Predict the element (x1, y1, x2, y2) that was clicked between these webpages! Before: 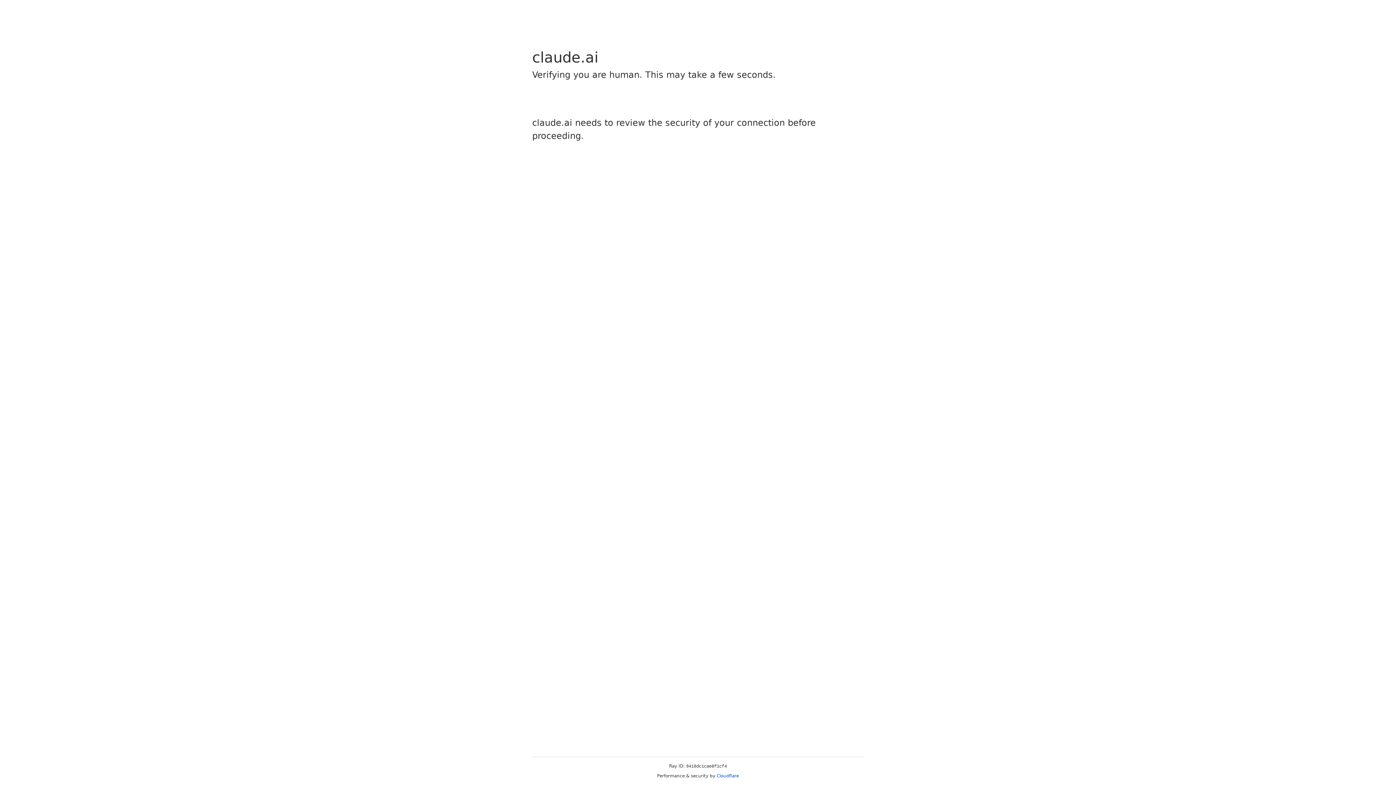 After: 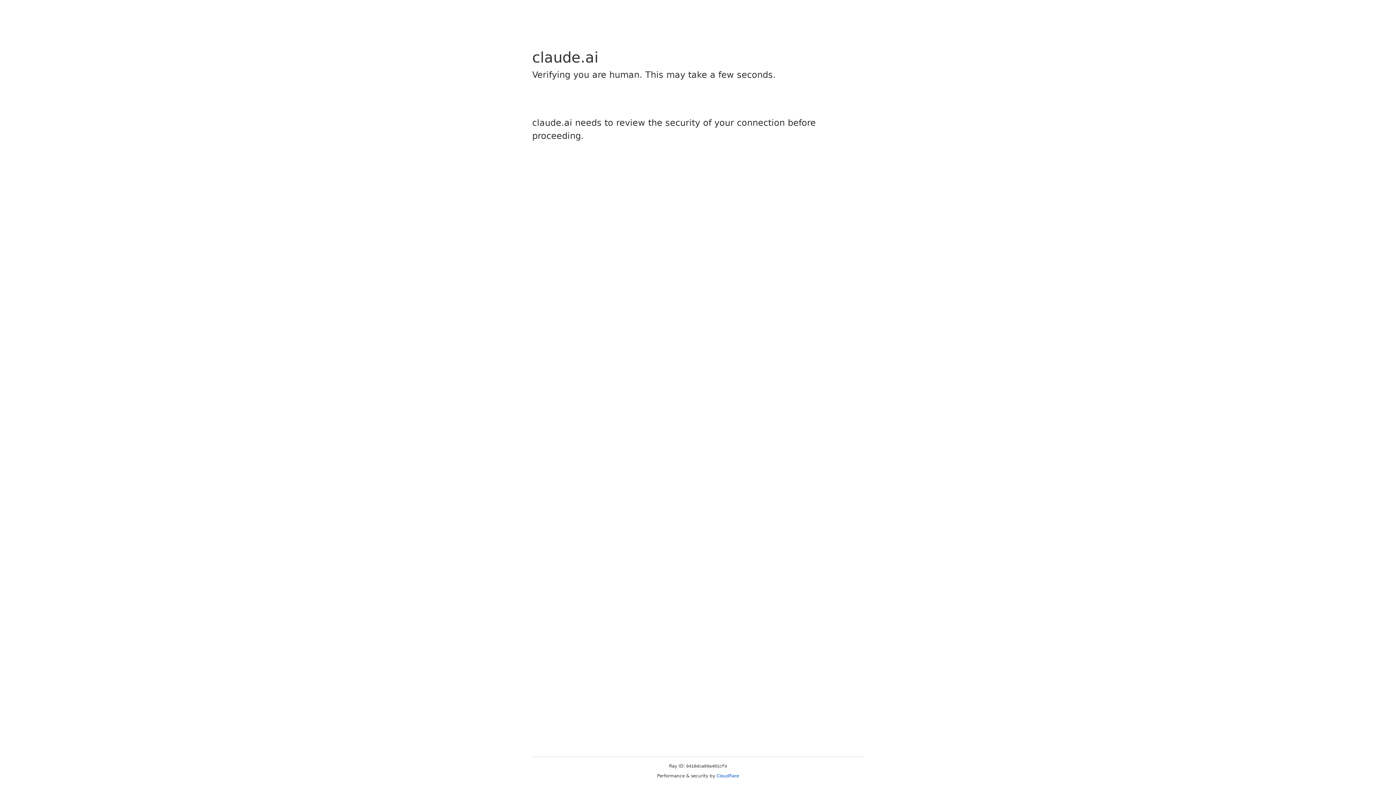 Action: label: Cloudflare bbox: (716, 773, 739, 778)